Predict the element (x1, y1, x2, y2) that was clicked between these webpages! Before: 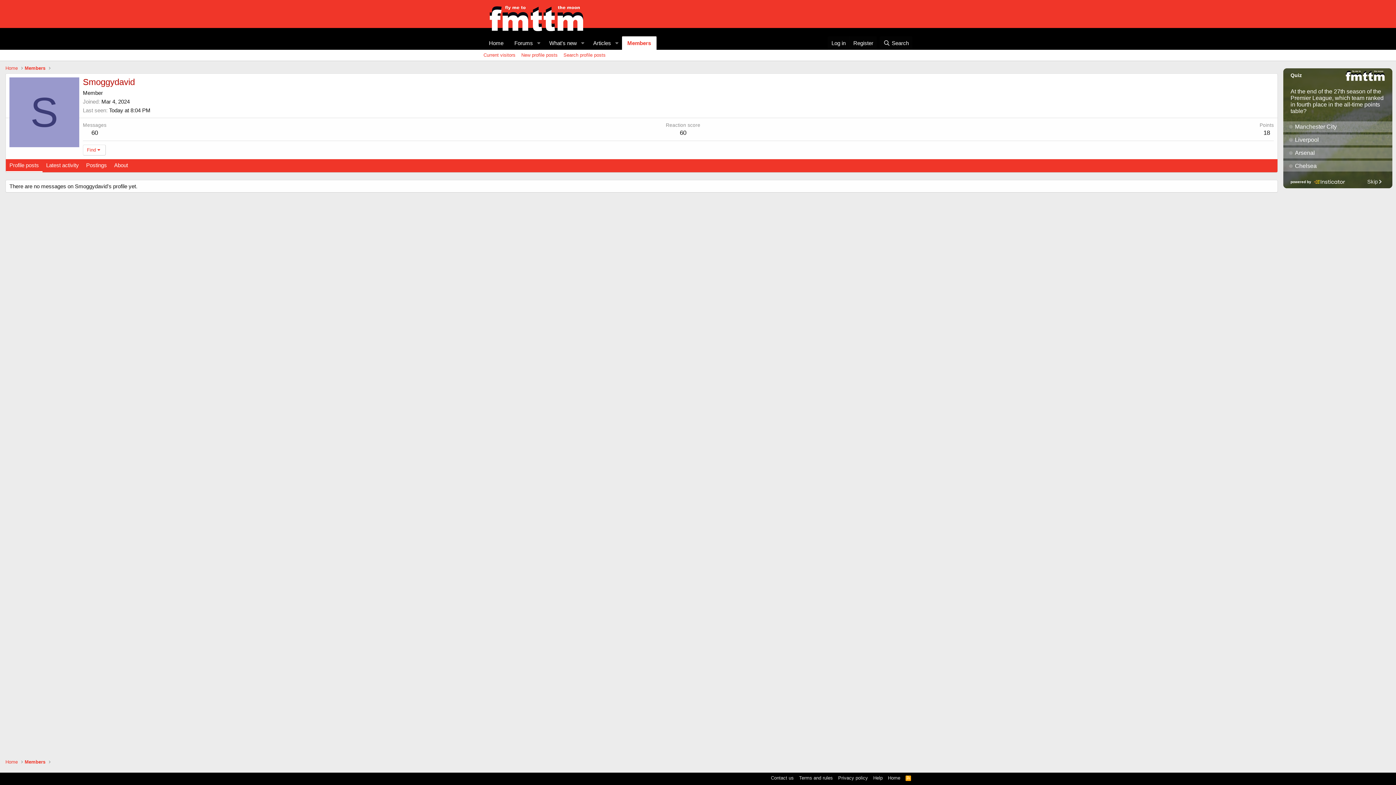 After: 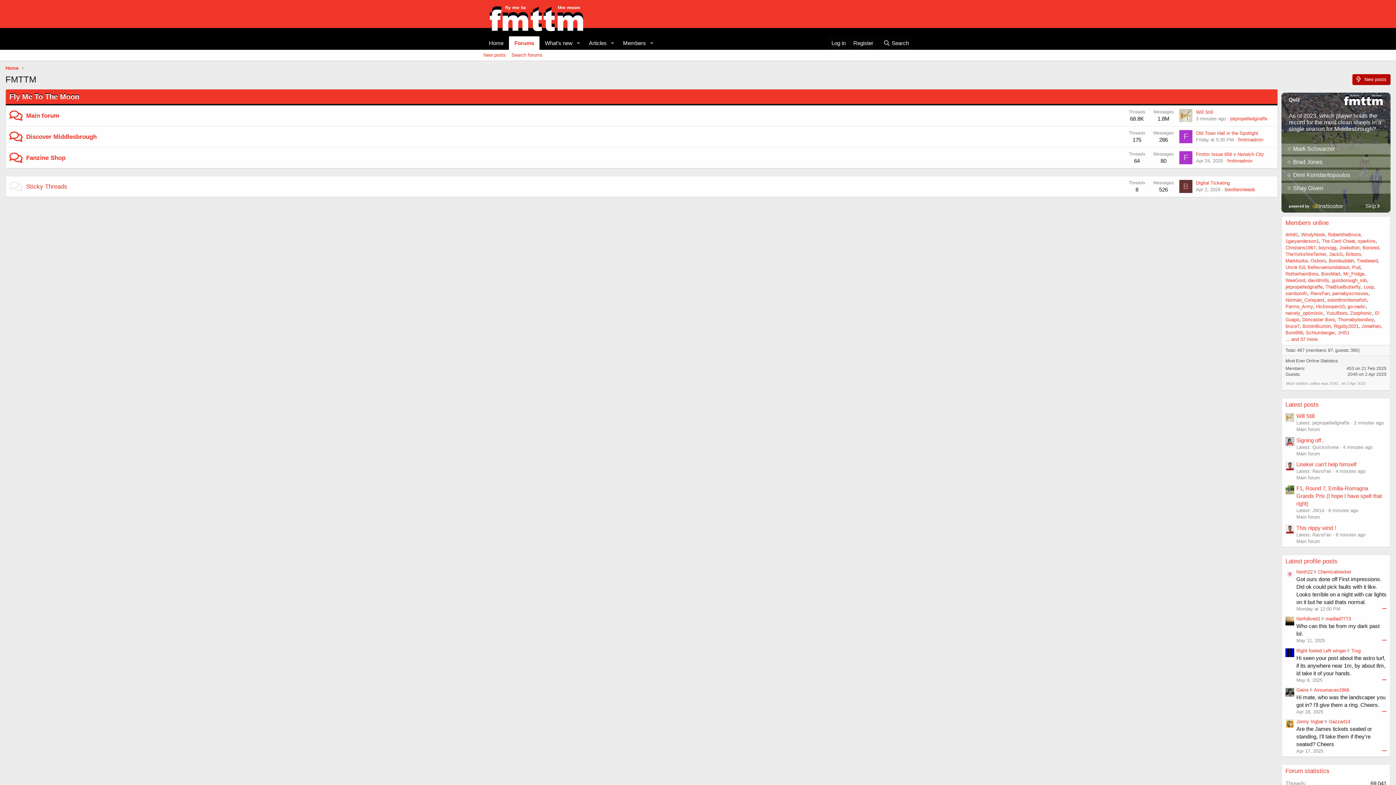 Action: bbox: (5, 758, 17, 765) label: Home